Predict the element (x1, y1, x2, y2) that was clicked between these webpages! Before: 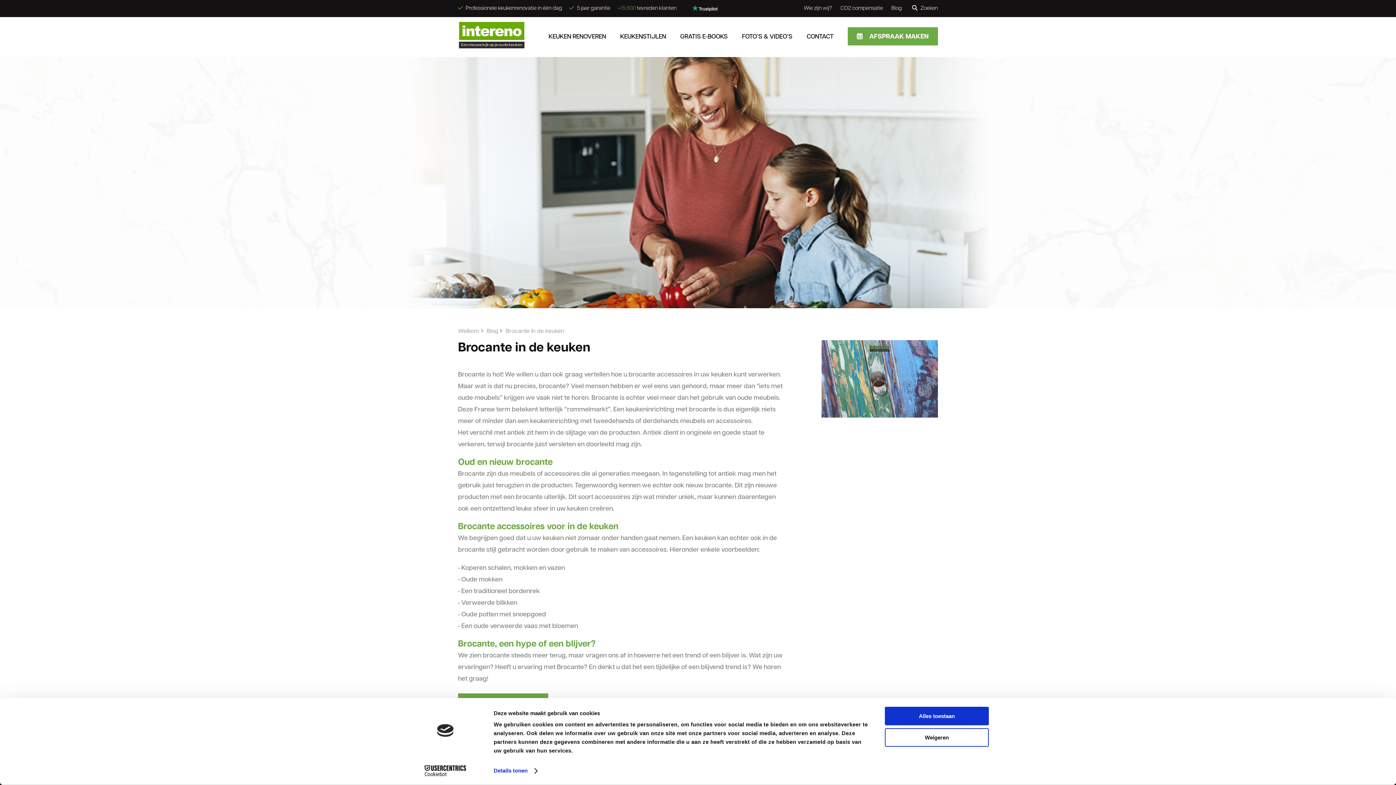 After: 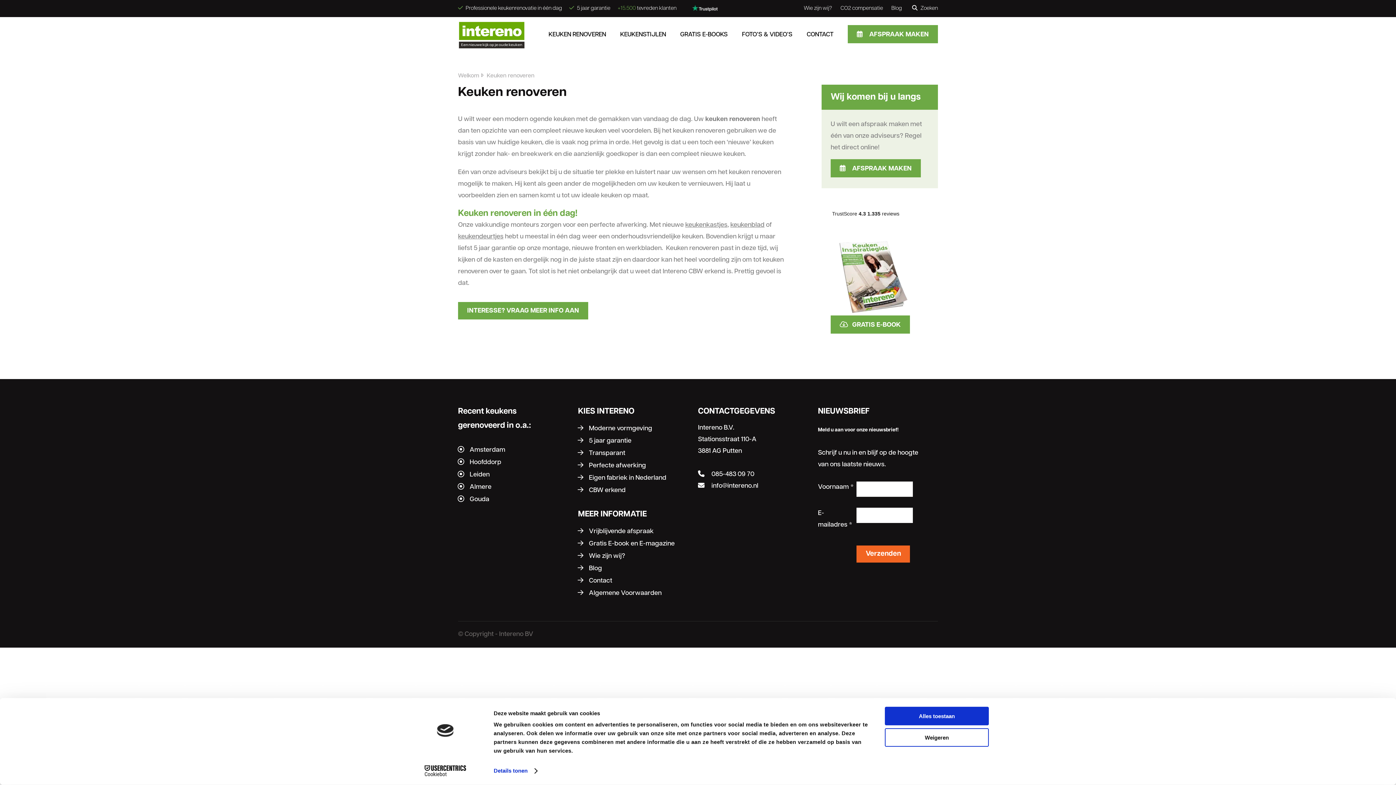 Action: label: KEUKEN RENOVEREN bbox: (548, 24, 606, 49)